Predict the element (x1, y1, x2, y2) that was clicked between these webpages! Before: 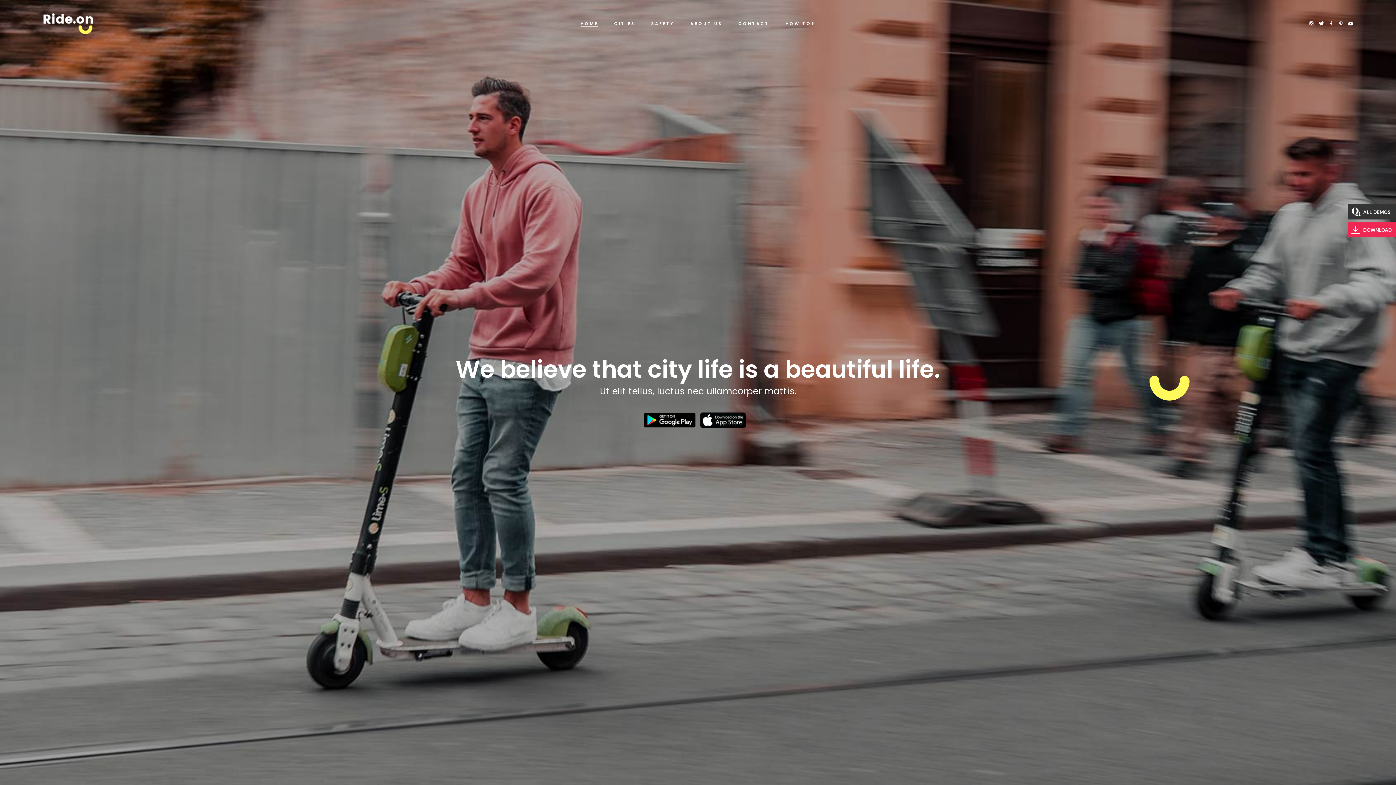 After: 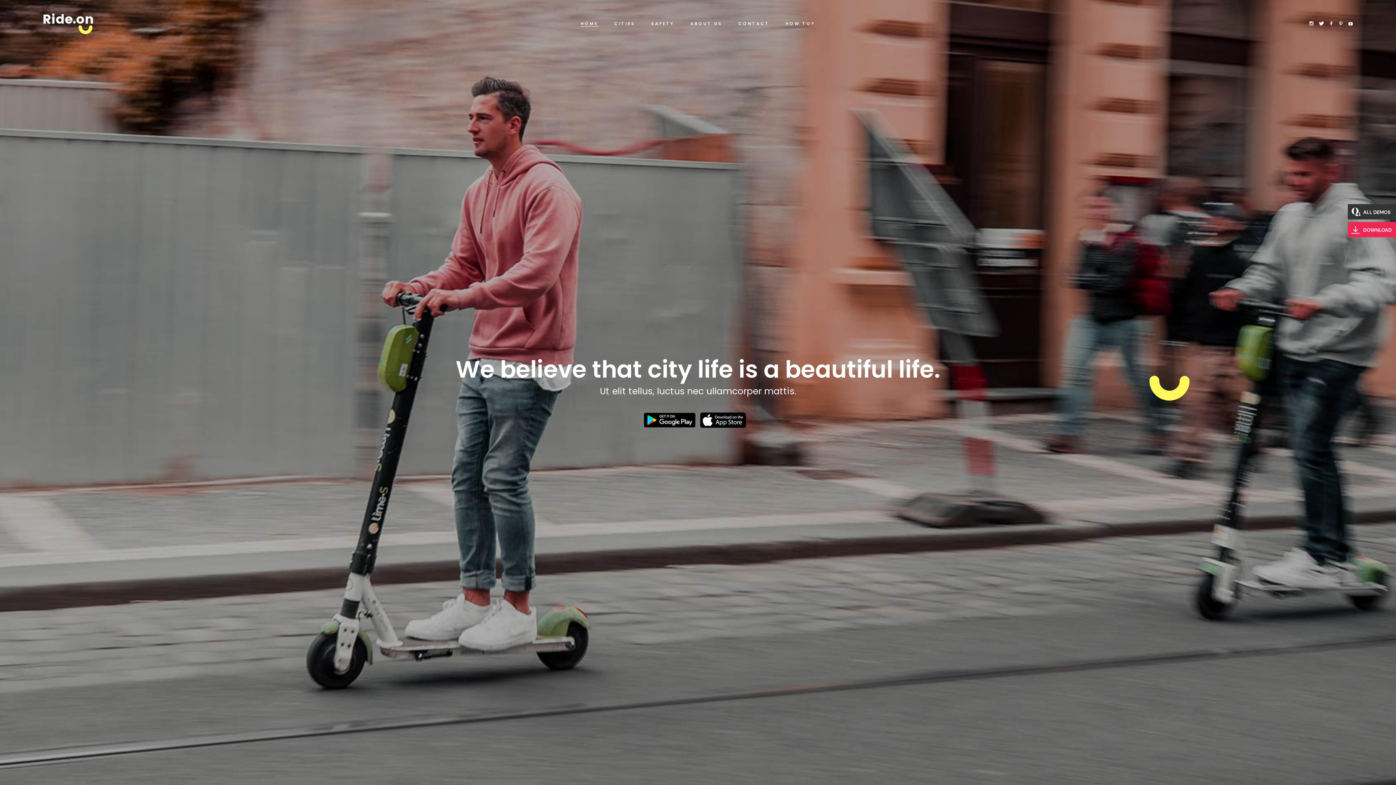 Action: bbox: (577, 0, 602, 47) label: HOME